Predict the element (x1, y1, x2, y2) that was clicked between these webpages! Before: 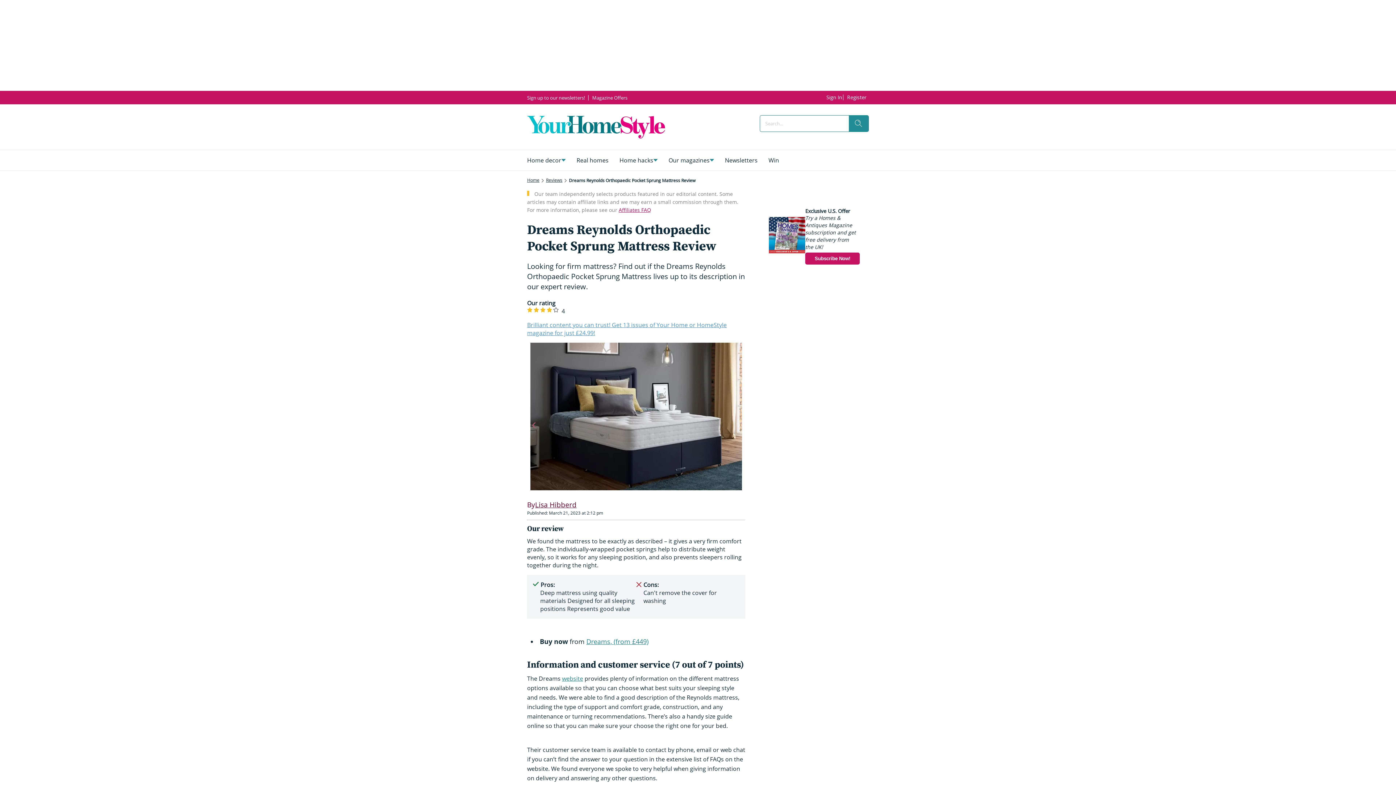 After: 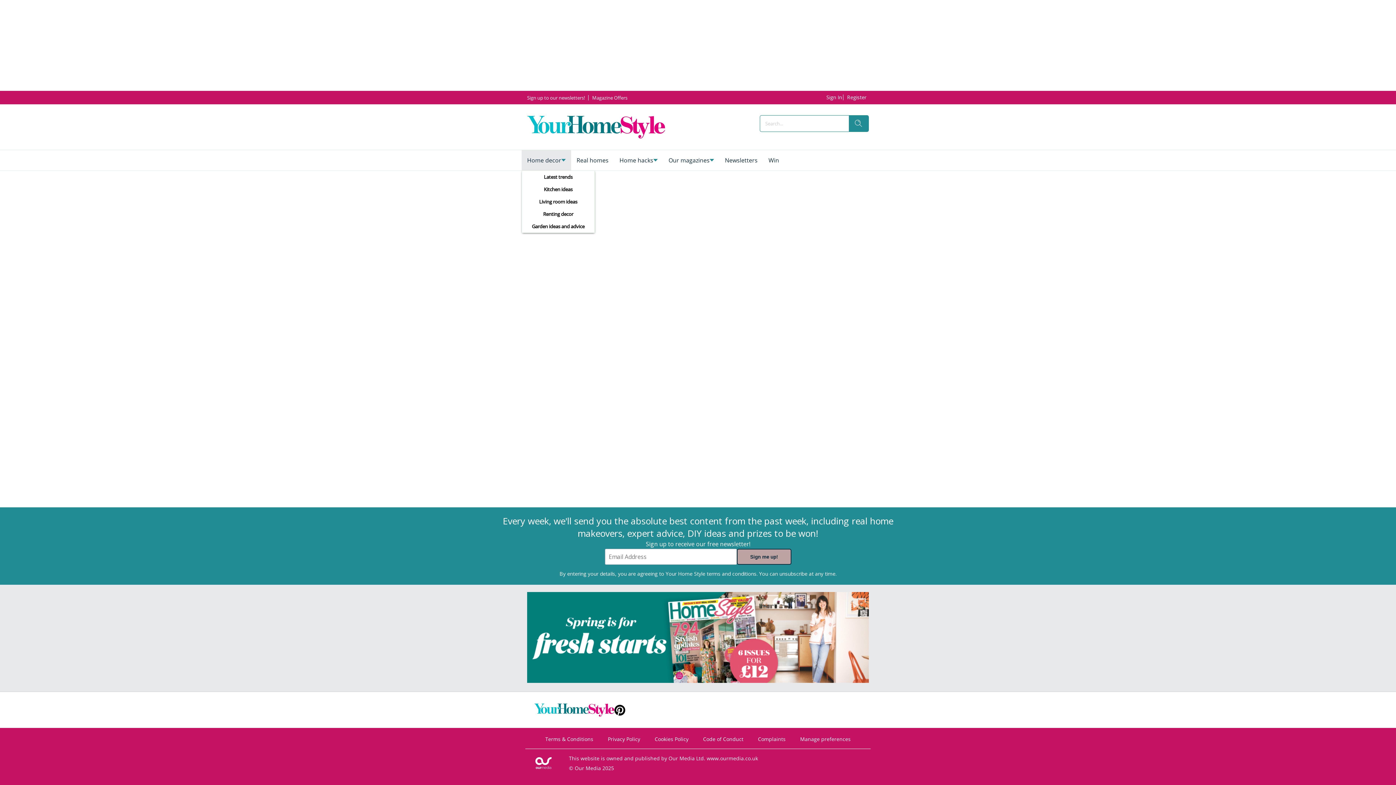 Action: label: Home decor bbox: (521, 150, 571, 170)